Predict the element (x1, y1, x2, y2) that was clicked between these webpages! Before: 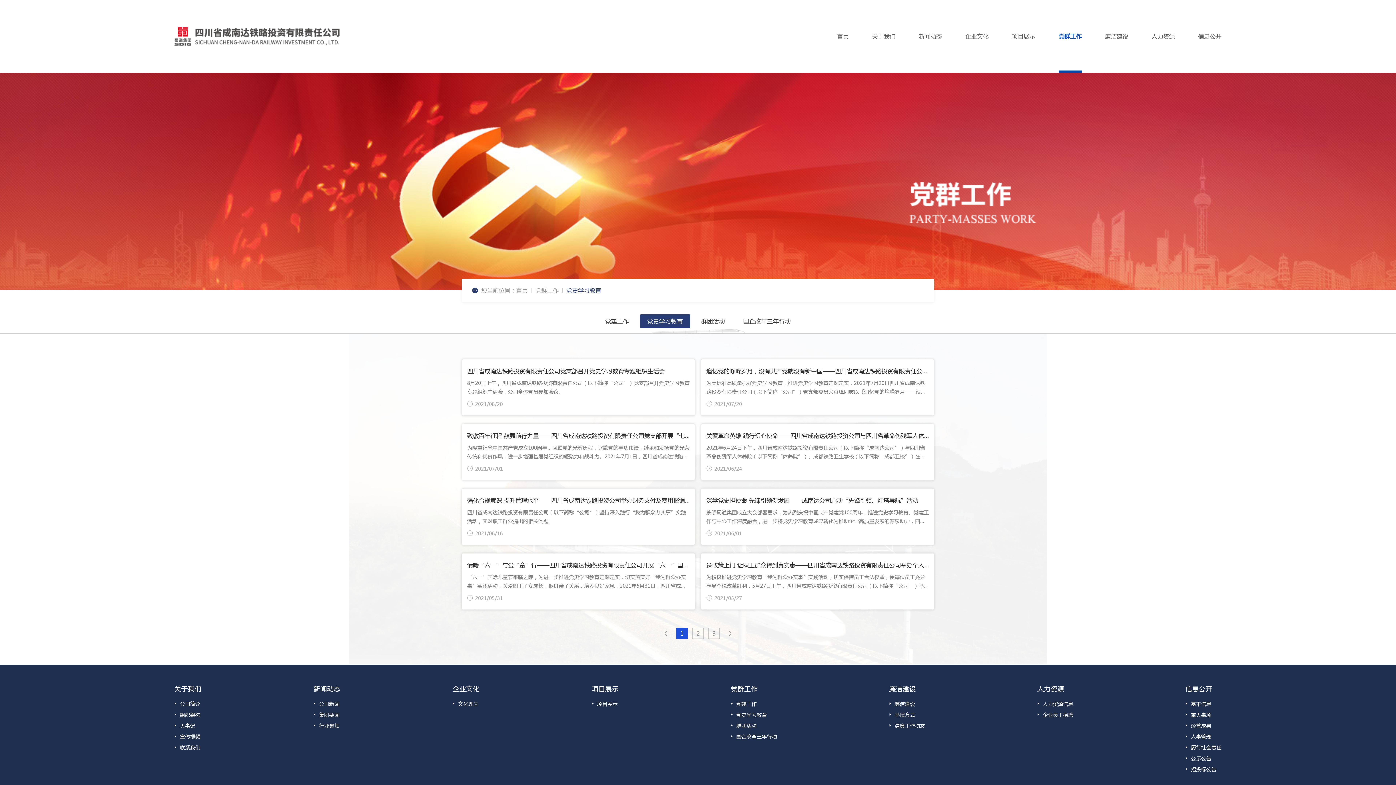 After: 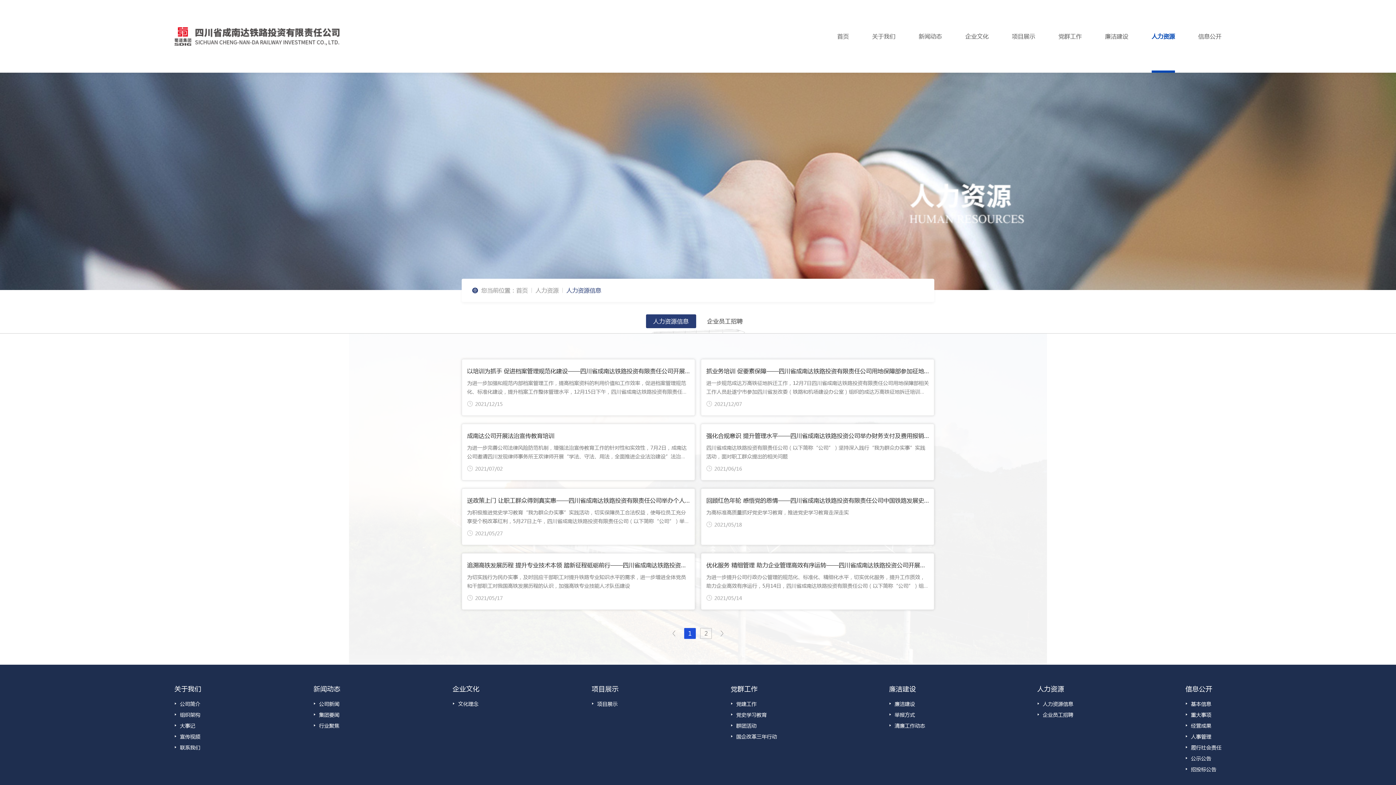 Action: label: 人力资源 bbox: (1151, 0, 1175, 72)